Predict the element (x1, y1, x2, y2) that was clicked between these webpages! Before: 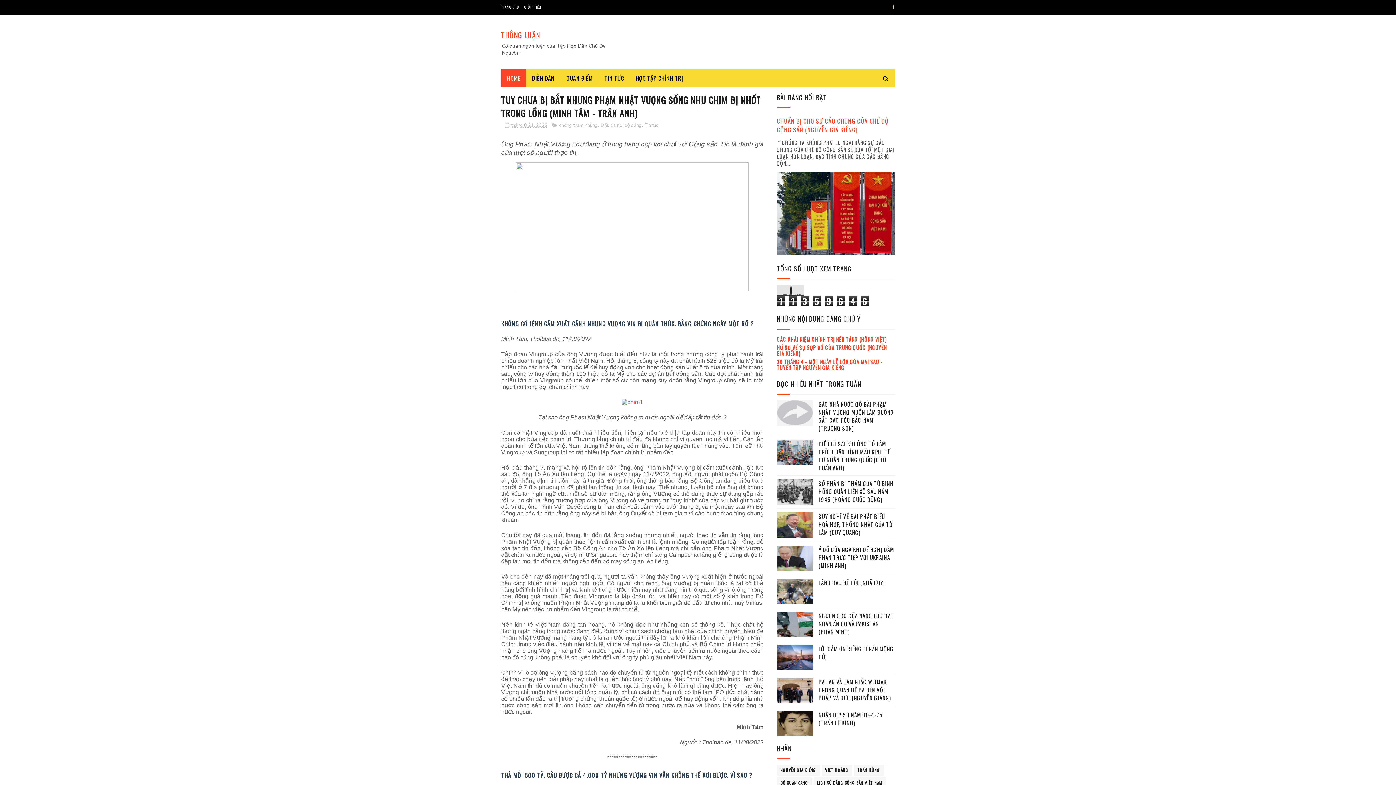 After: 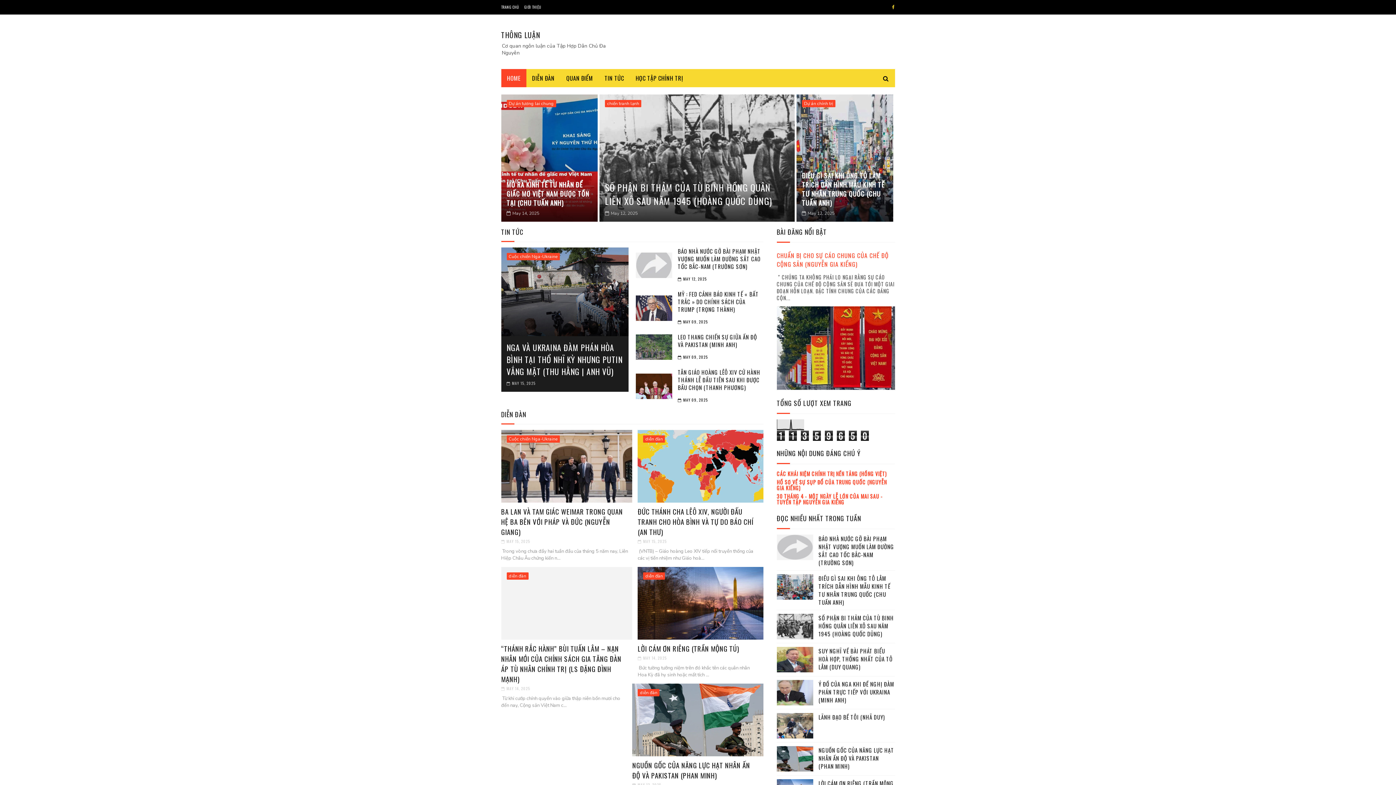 Action: label: HOME bbox: (501, 69, 526, 87)